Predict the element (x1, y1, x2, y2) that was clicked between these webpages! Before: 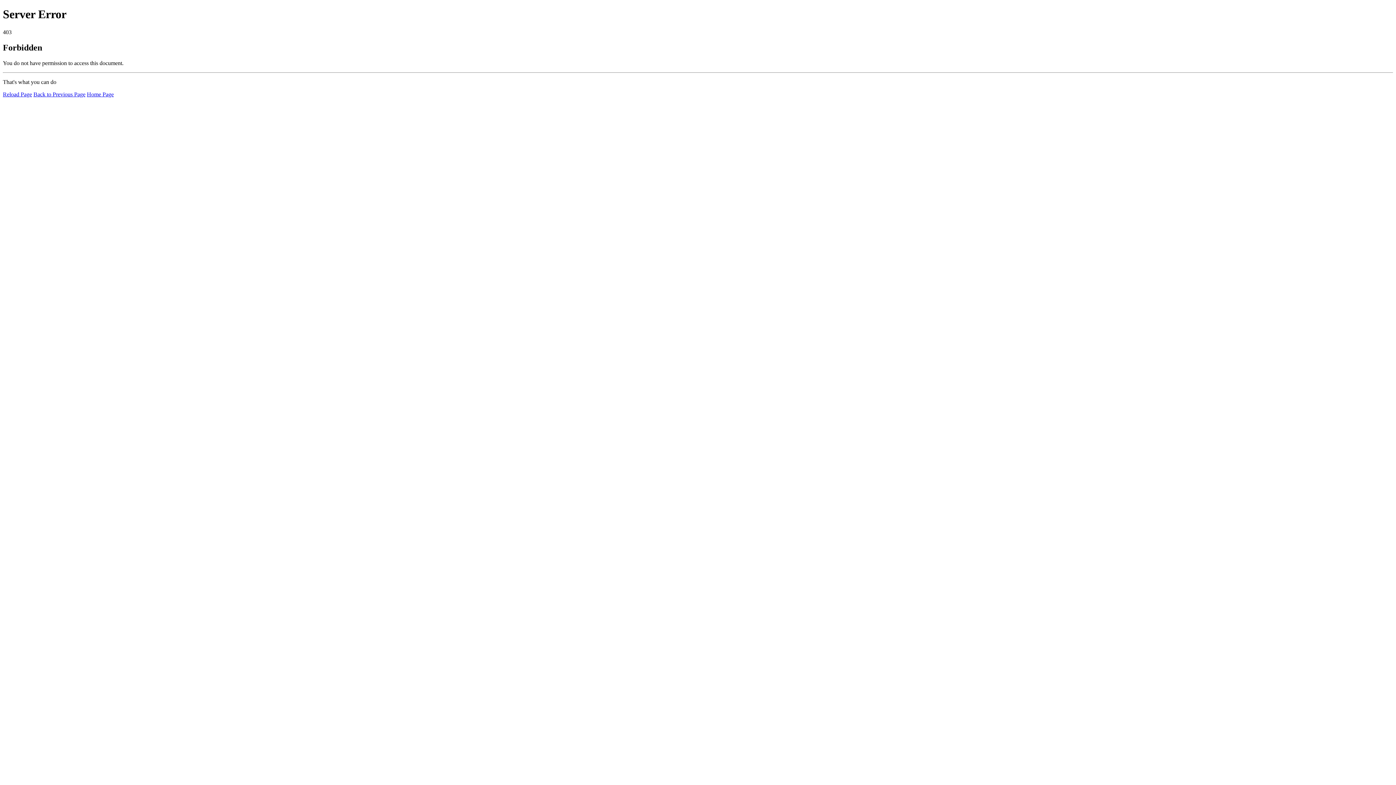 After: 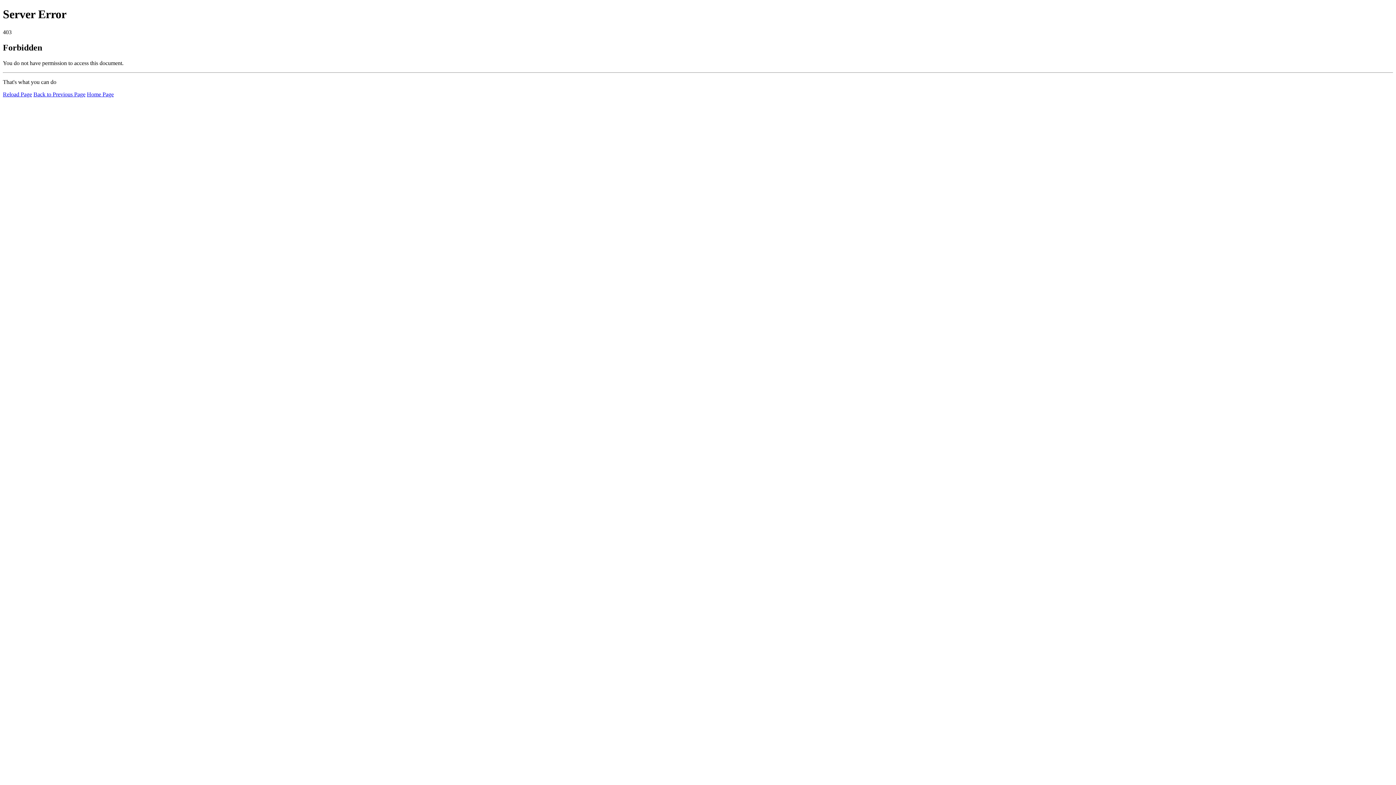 Action: bbox: (2, 91, 32, 97) label: Reload Page